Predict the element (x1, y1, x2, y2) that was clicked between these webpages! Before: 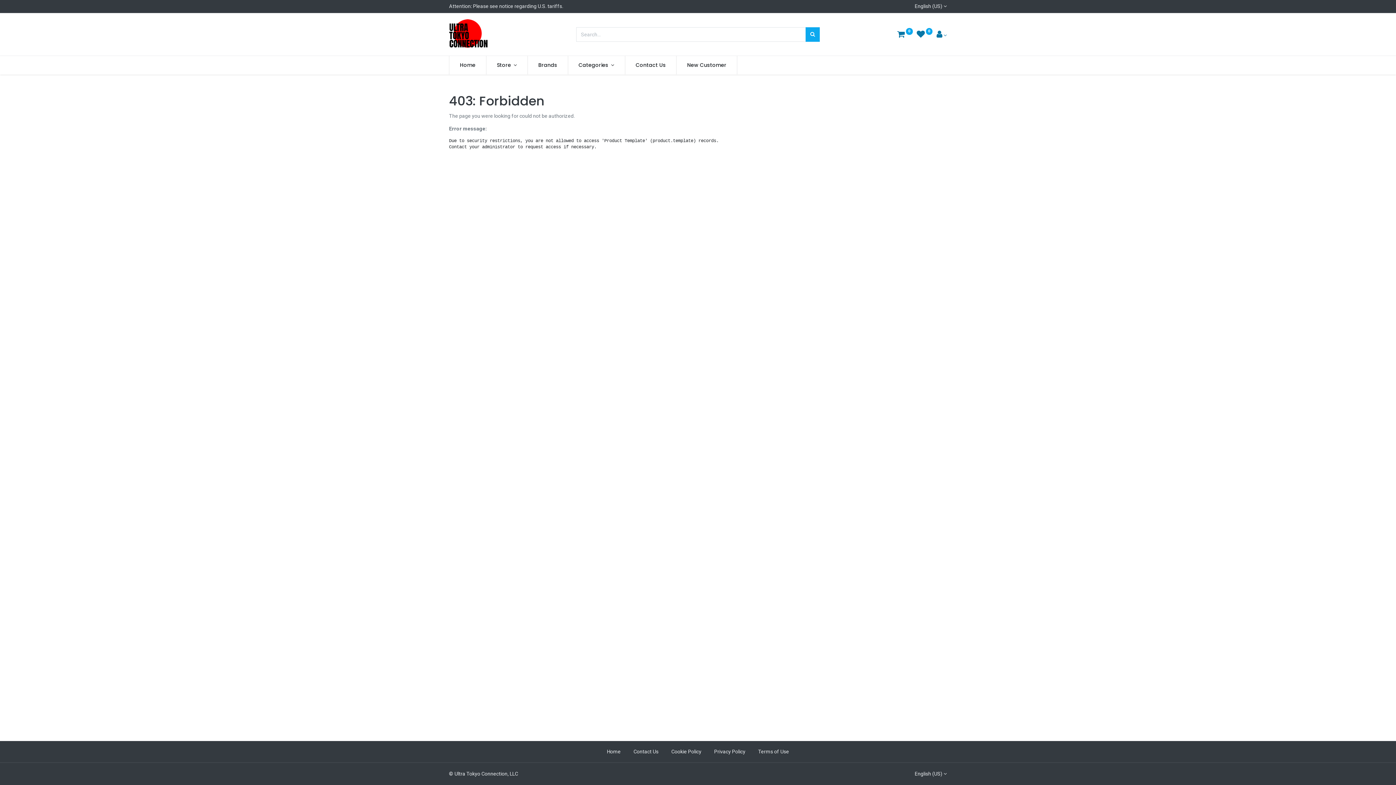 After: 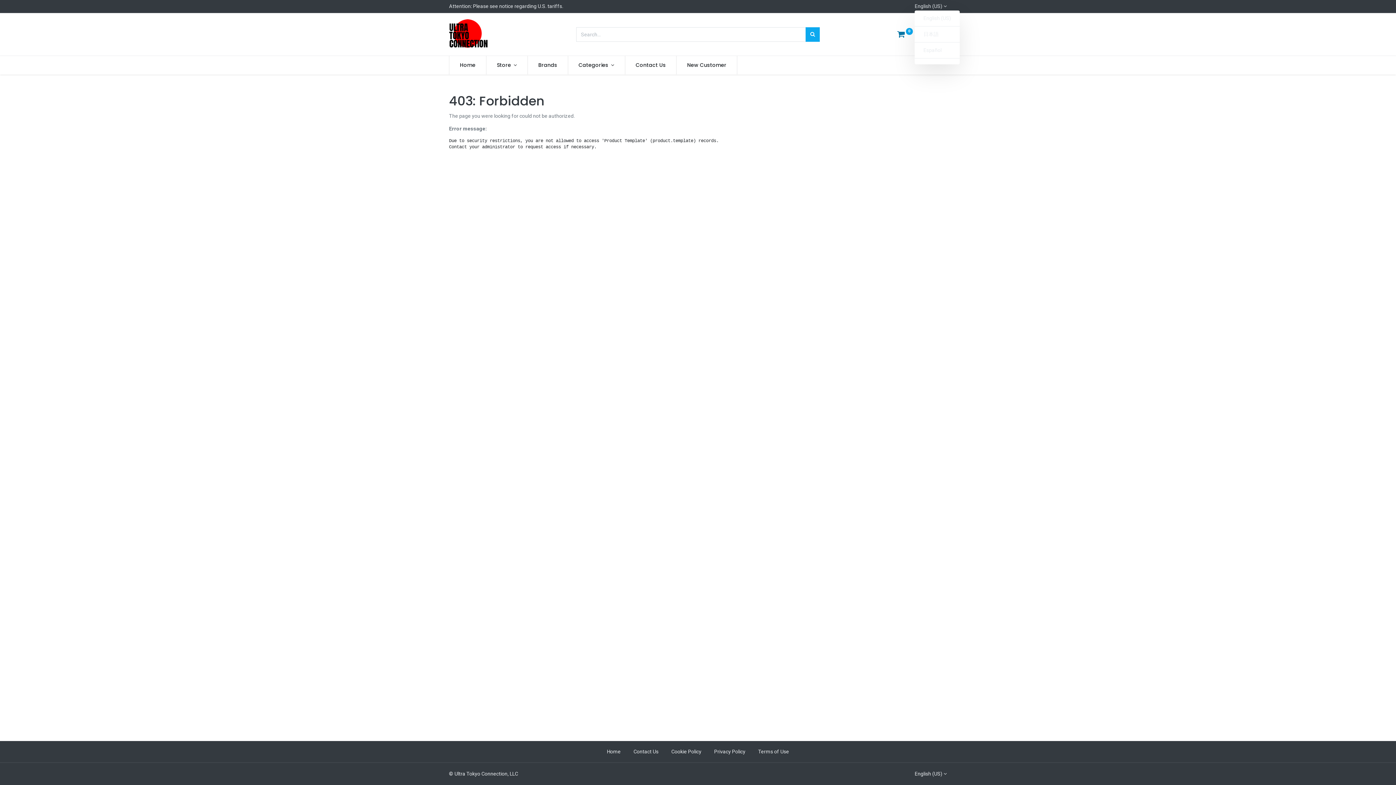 Action: bbox: (915, 2, 947, 9) label: English (US)